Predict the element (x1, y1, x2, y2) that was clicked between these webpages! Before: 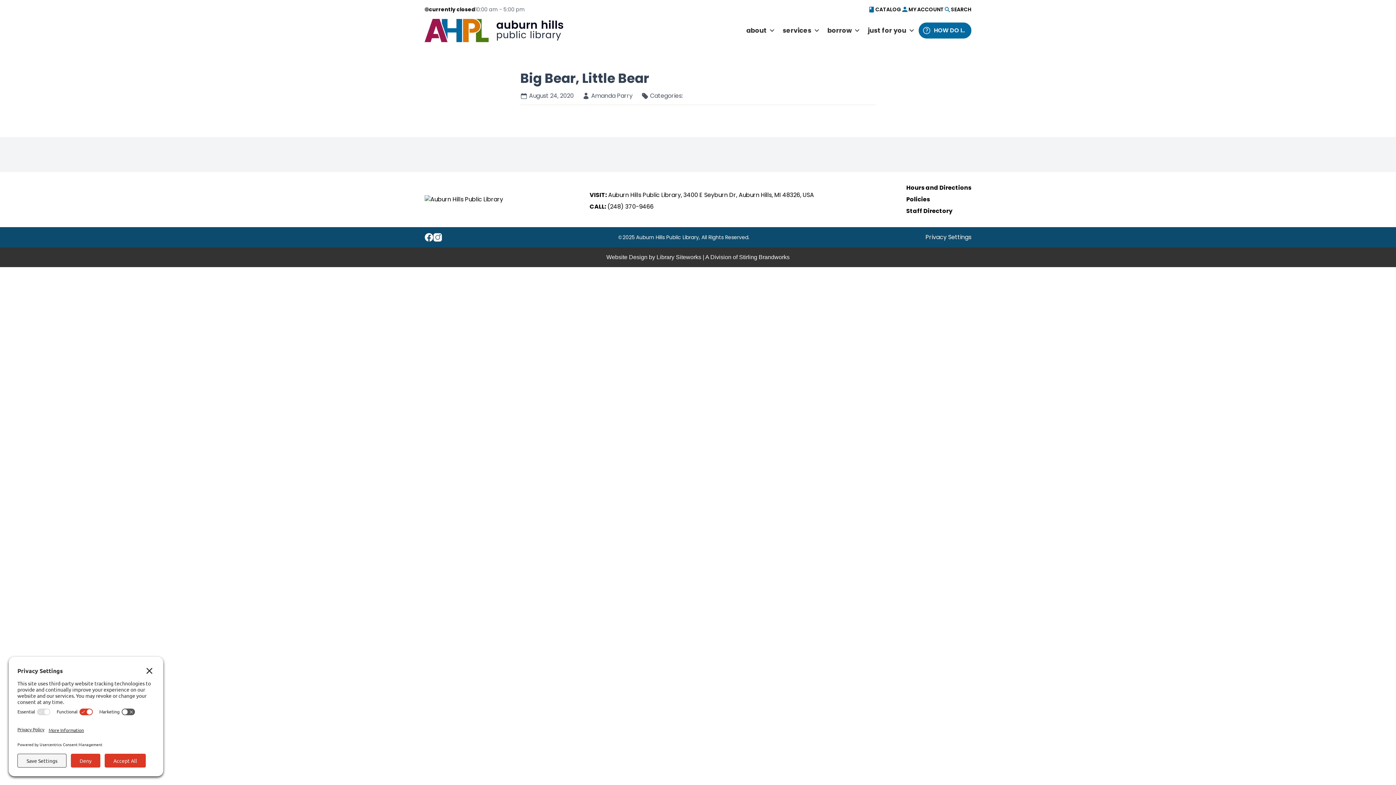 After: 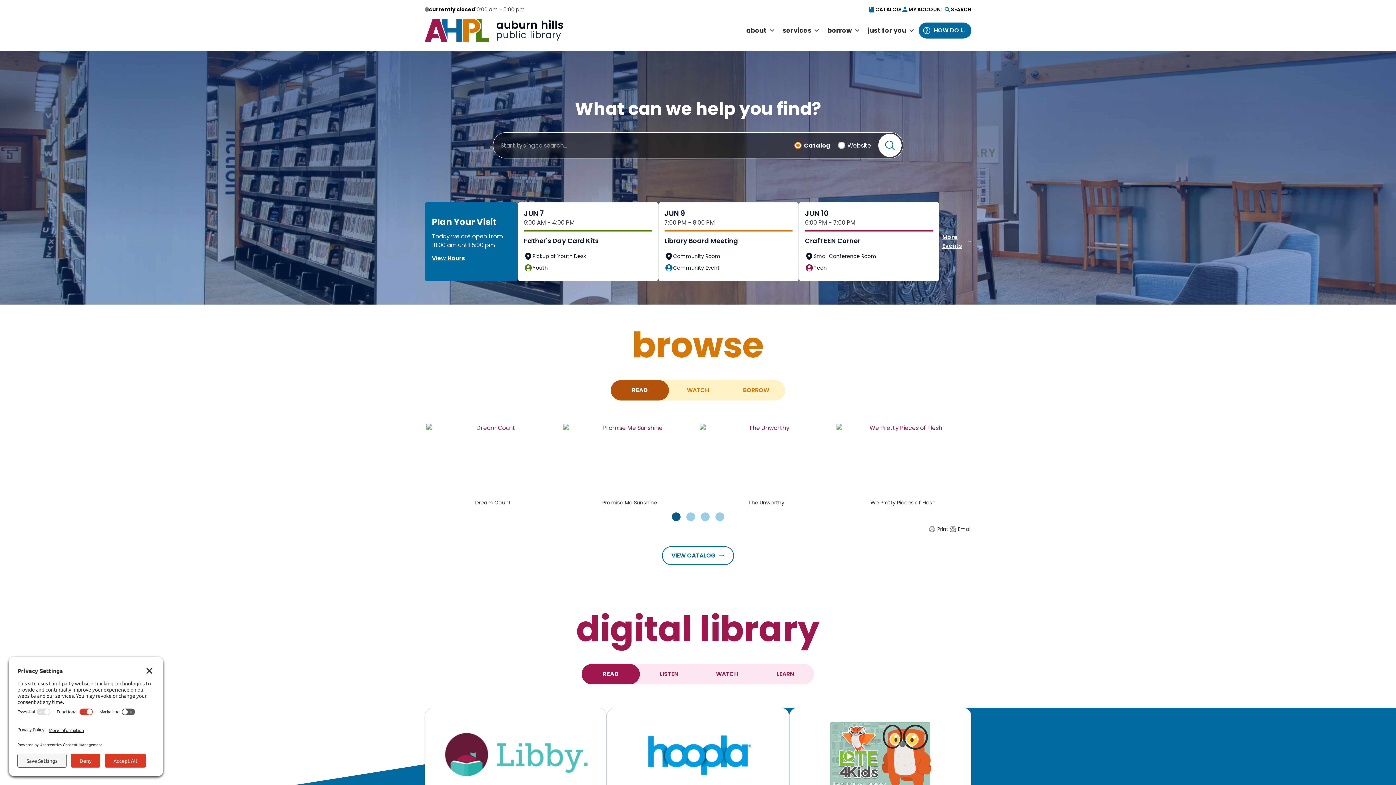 Action: bbox: (424, 195, 503, 204)